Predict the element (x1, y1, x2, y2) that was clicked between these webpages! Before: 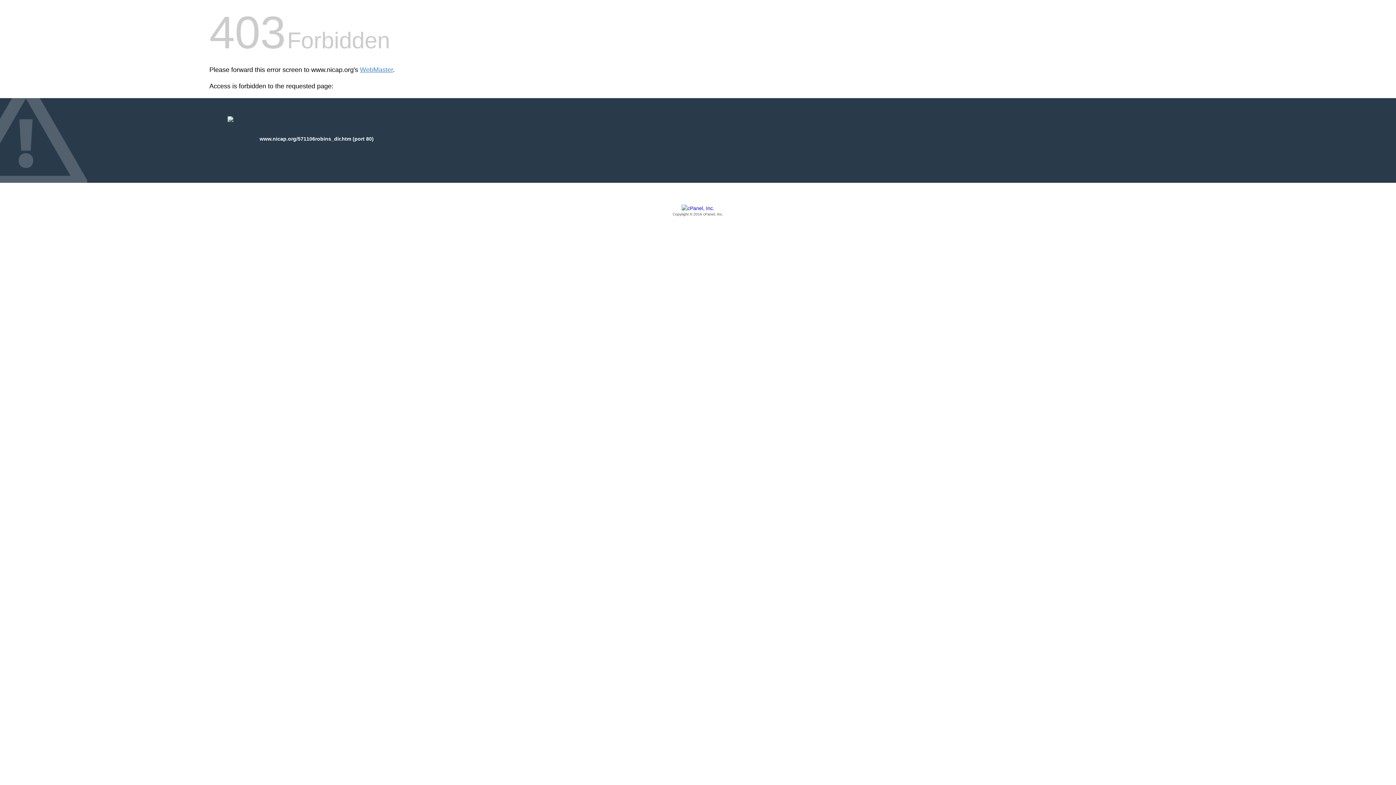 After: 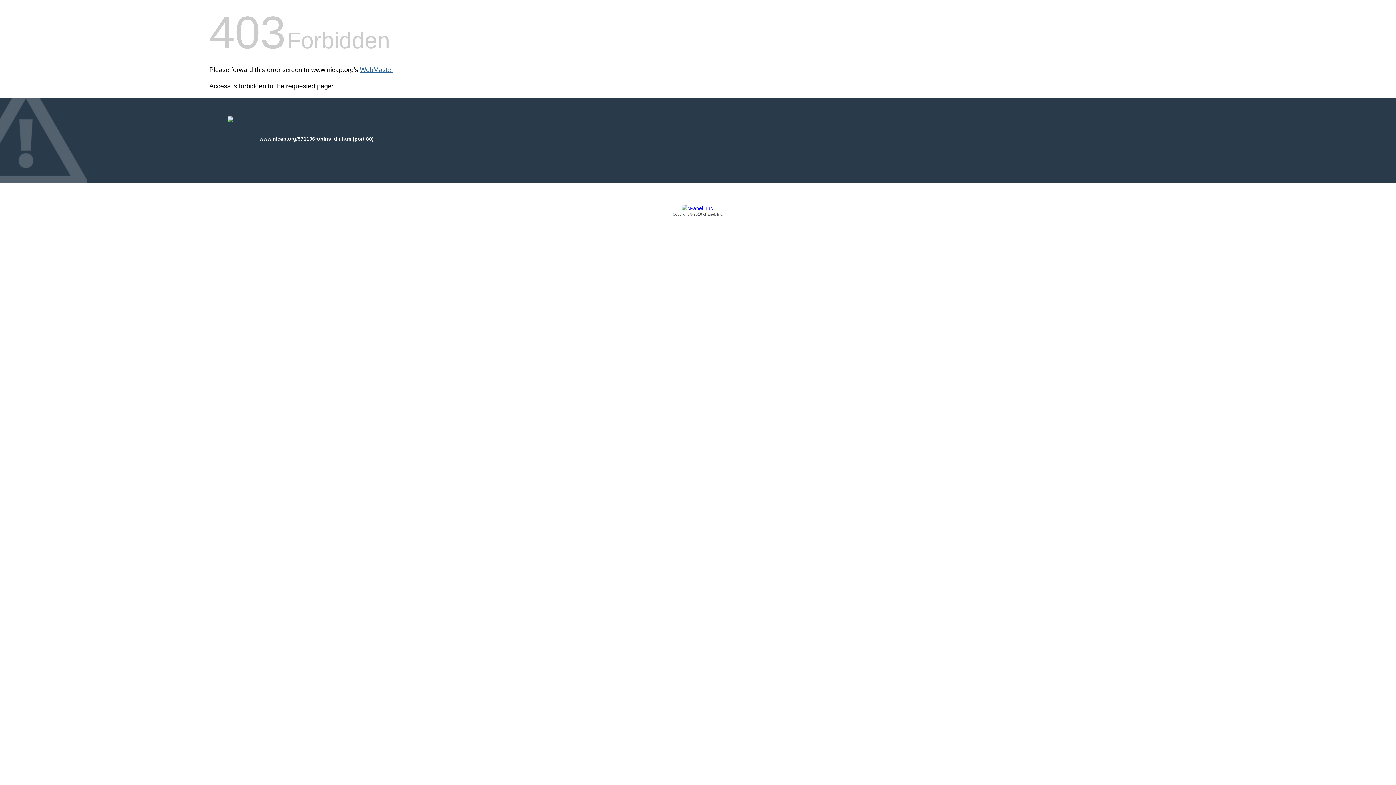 Action: bbox: (360, 66, 393, 73) label: WebMaster